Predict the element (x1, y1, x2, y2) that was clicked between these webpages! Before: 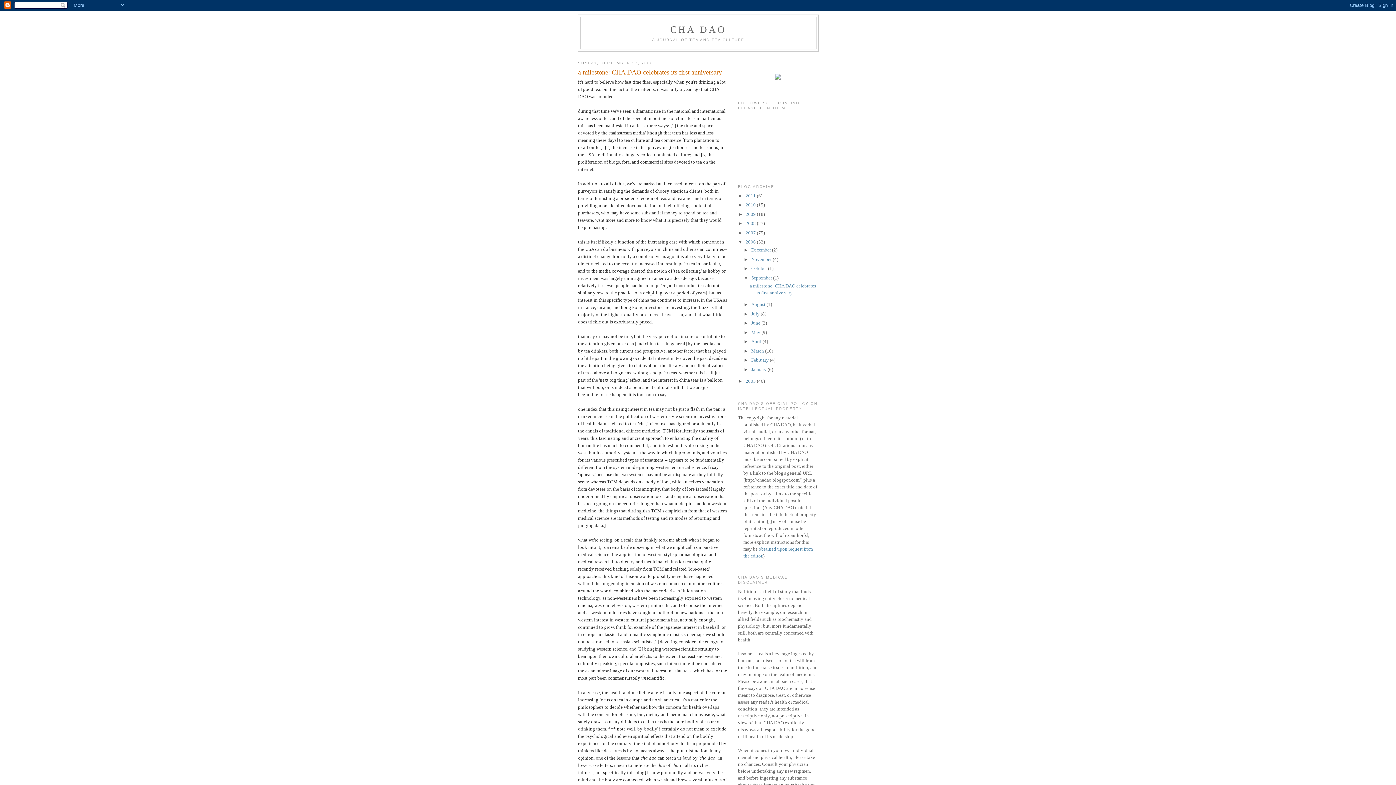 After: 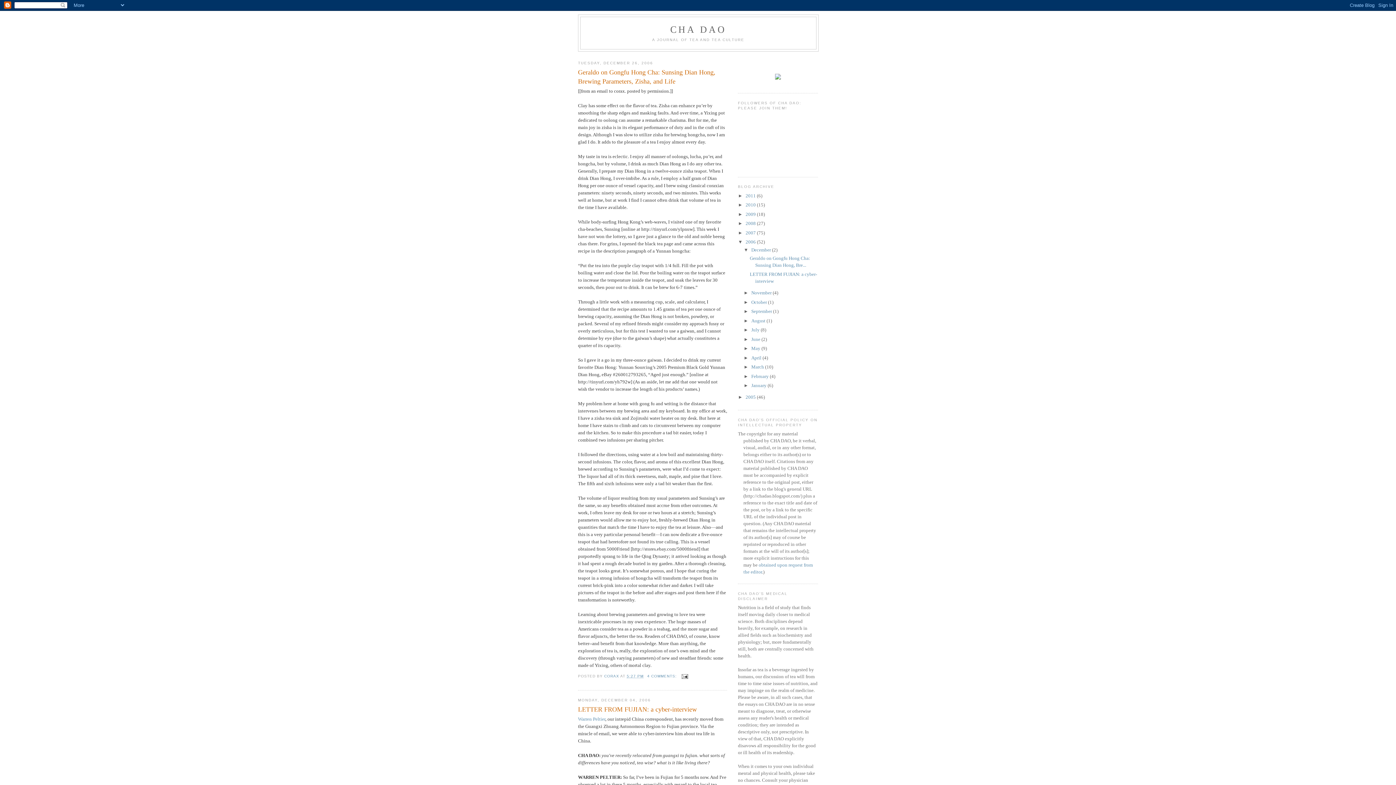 Action: bbox: (751, 247, 772, 252) label: December 